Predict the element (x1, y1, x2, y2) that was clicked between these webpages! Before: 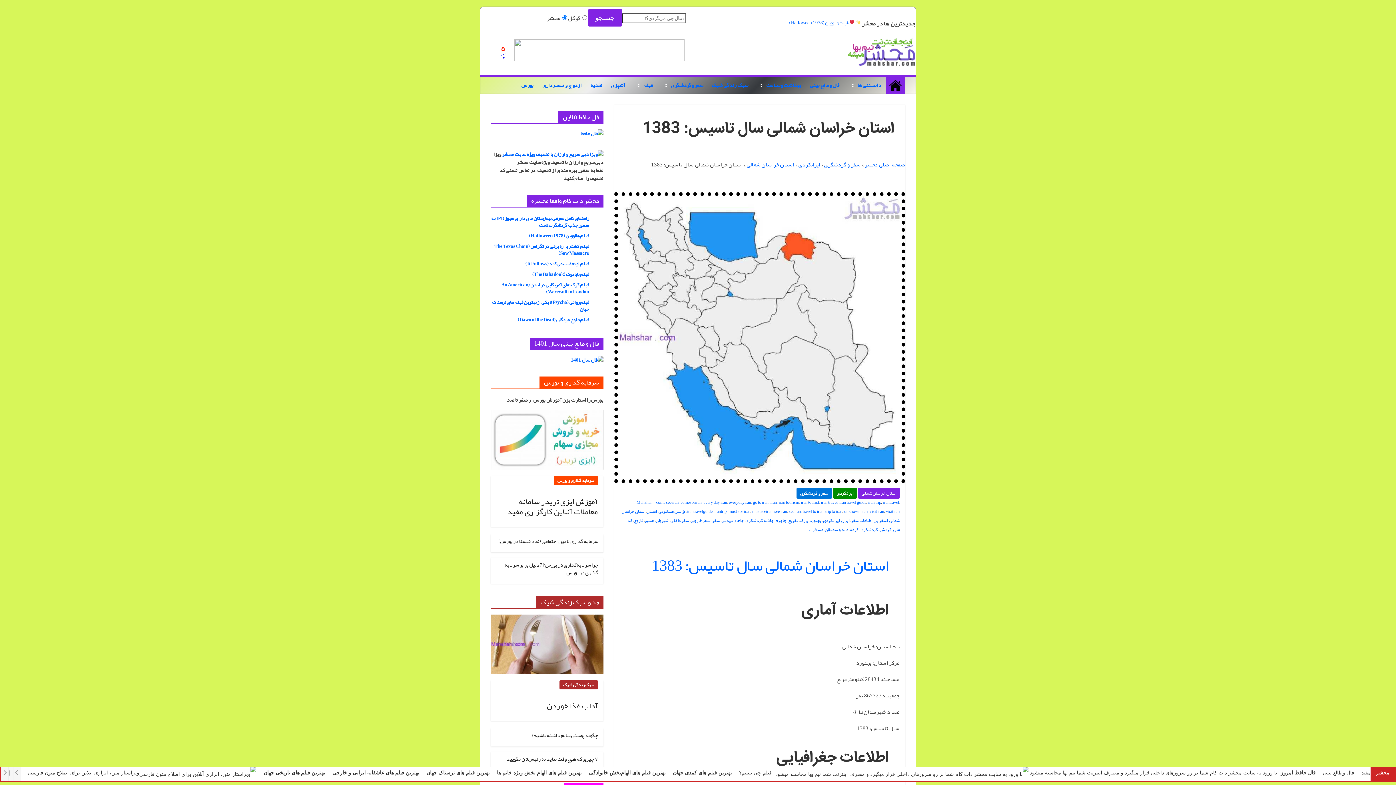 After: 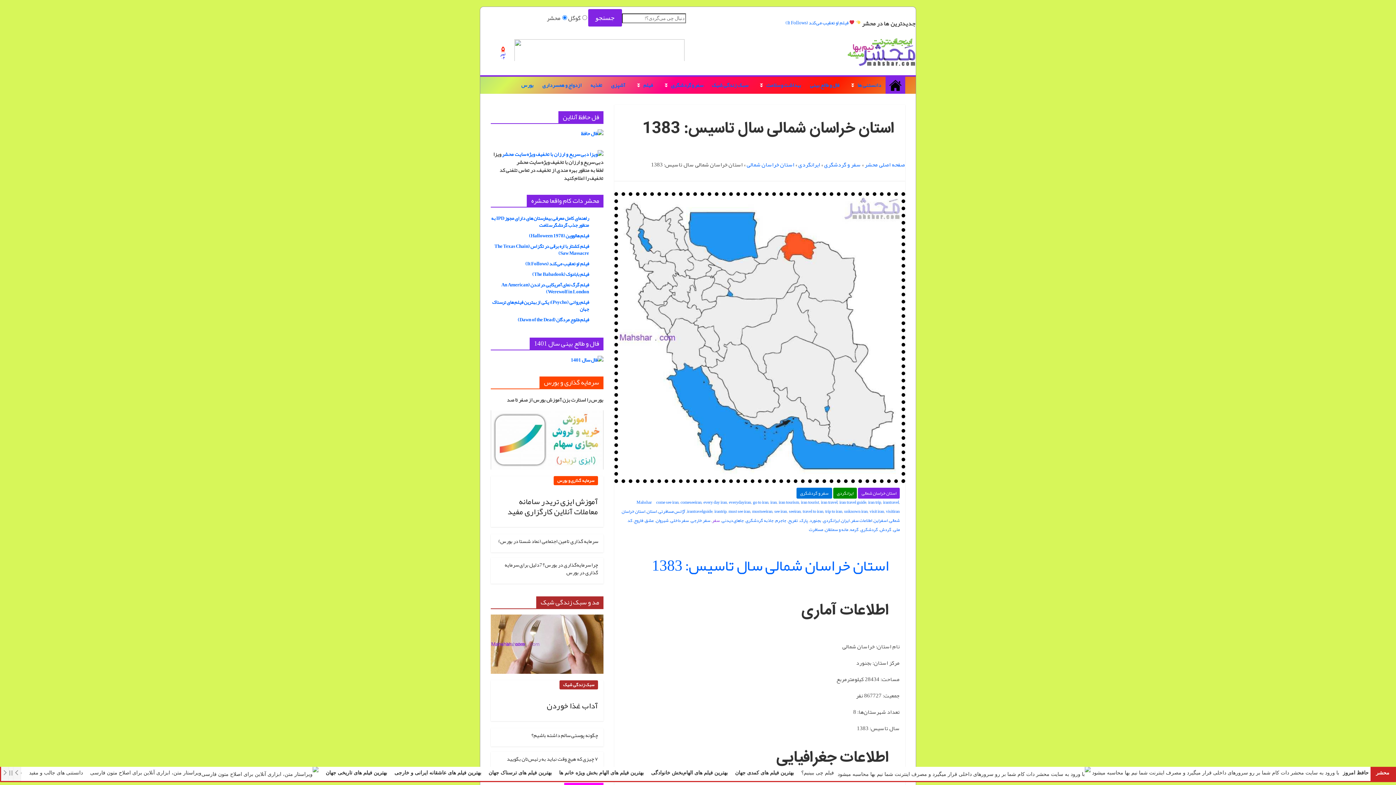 Action: bbox: (712, 516, 720, 525) label: سفر